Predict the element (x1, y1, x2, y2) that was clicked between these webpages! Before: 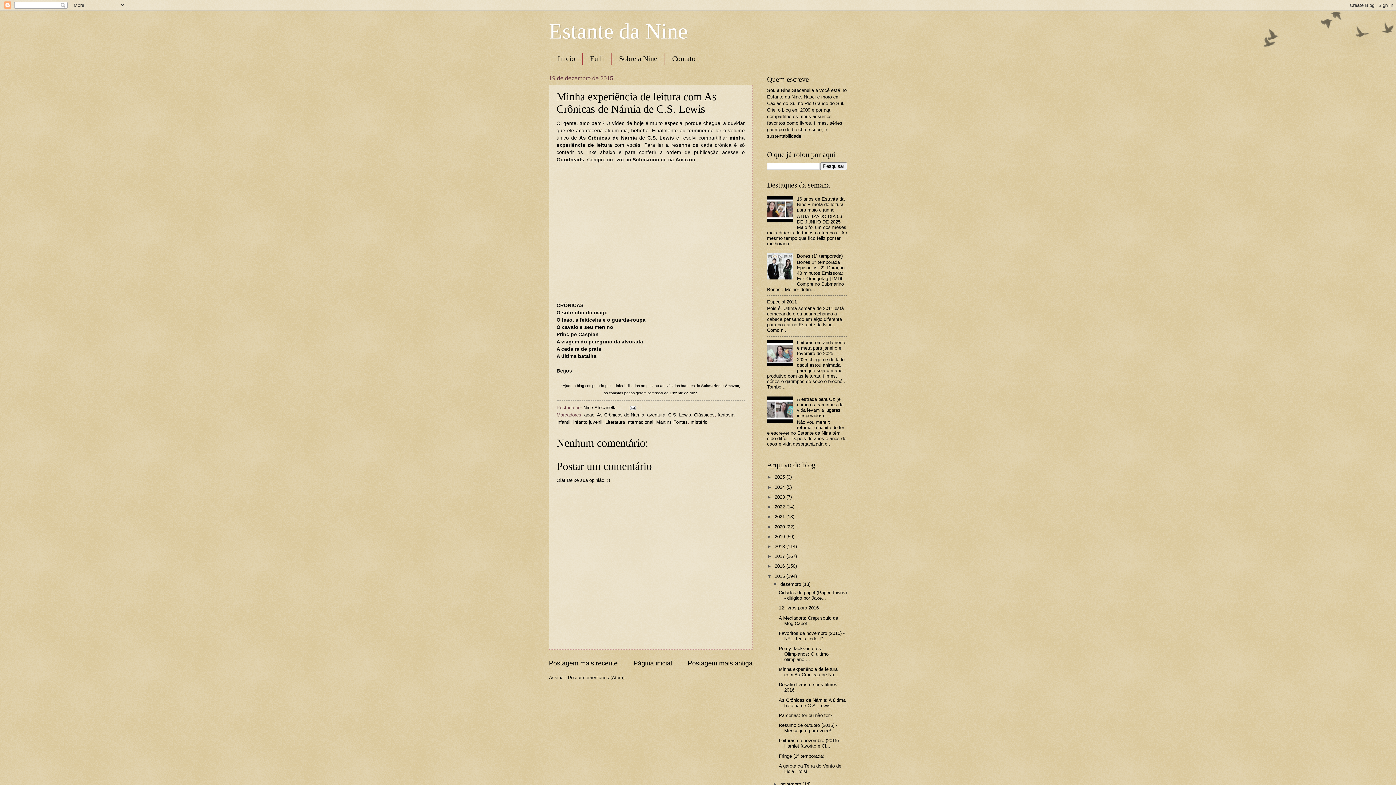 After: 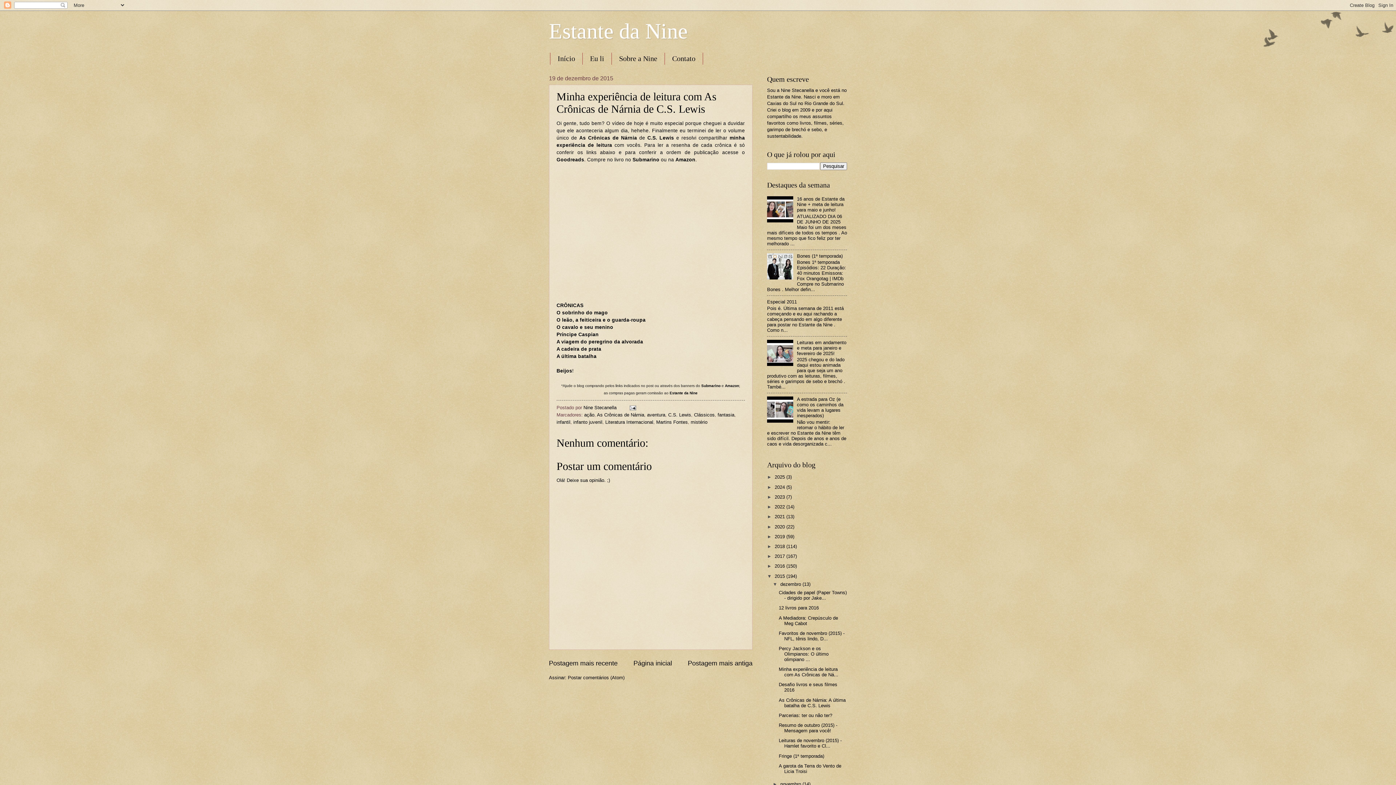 Action: bbox: (778, 666, 838, 677) label: Minha experiência de leitura com As Crônicas de Ná...